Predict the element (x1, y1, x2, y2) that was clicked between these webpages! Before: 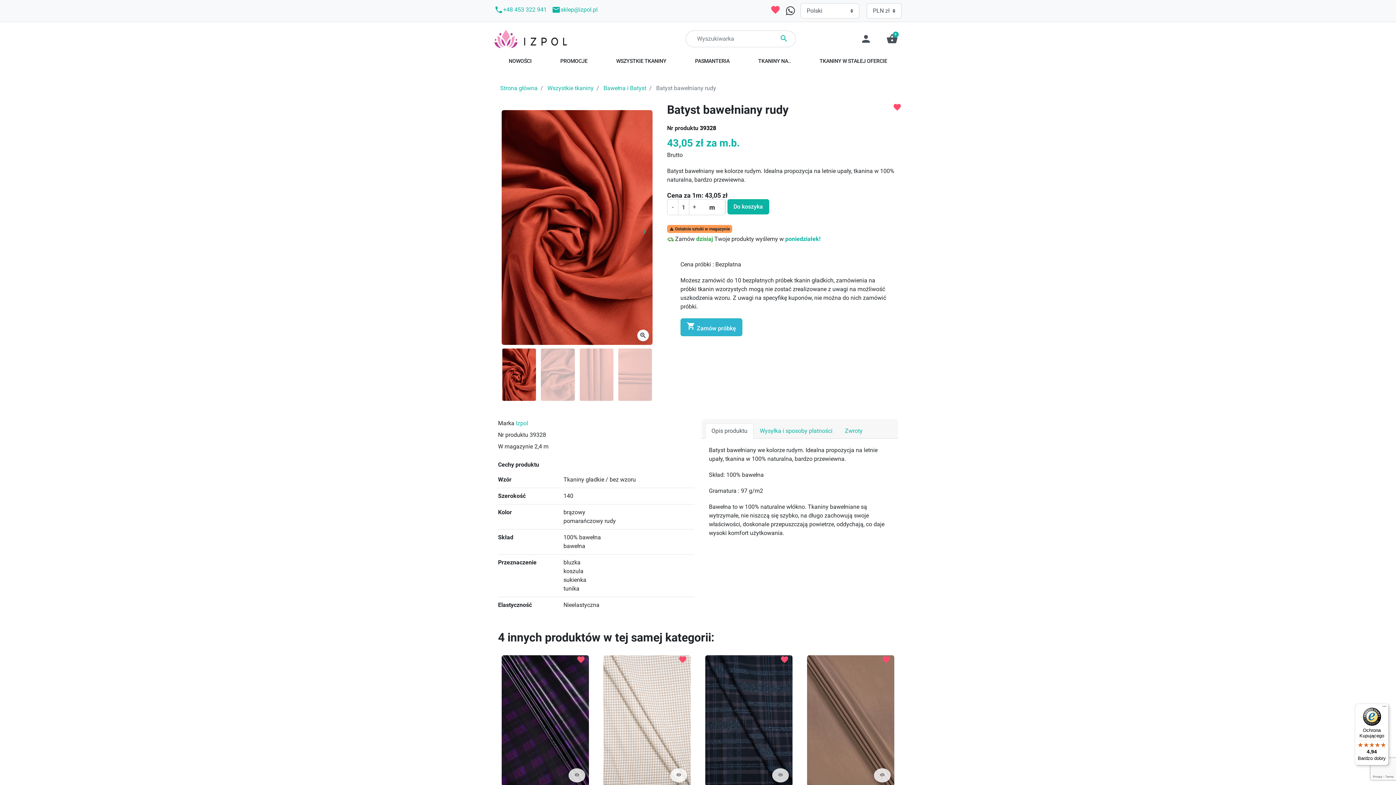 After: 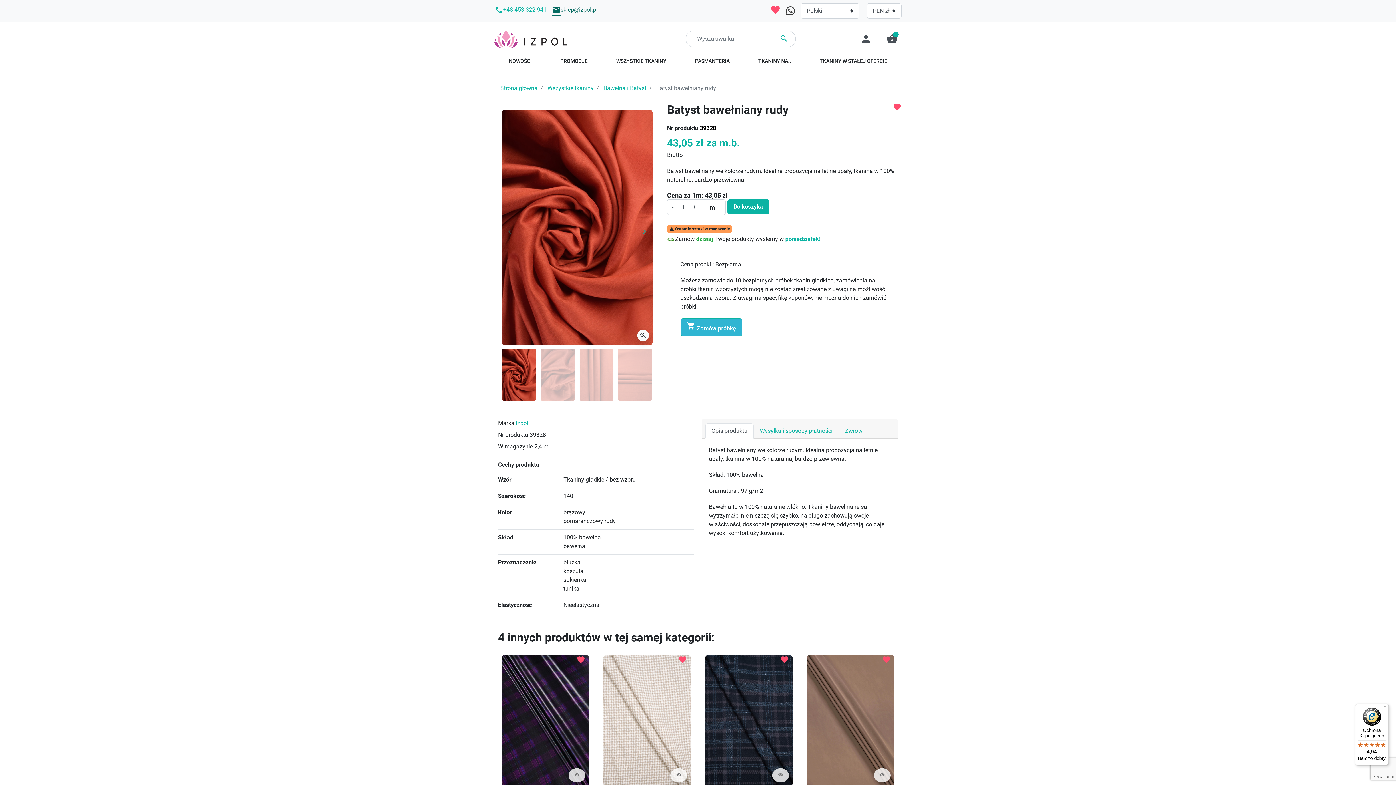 Action: label: mail
sklep@izpol.pl bbox: (552, 5, 597, 14)